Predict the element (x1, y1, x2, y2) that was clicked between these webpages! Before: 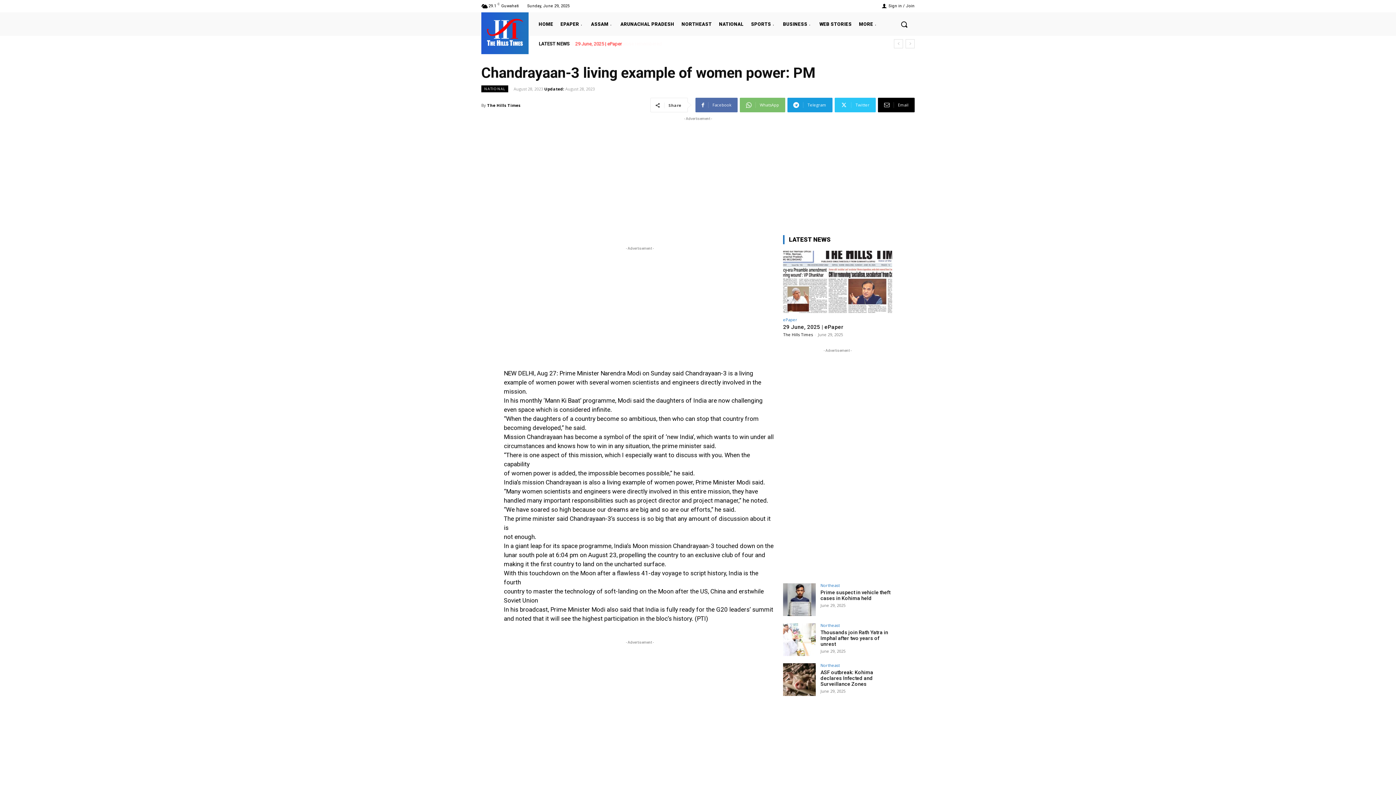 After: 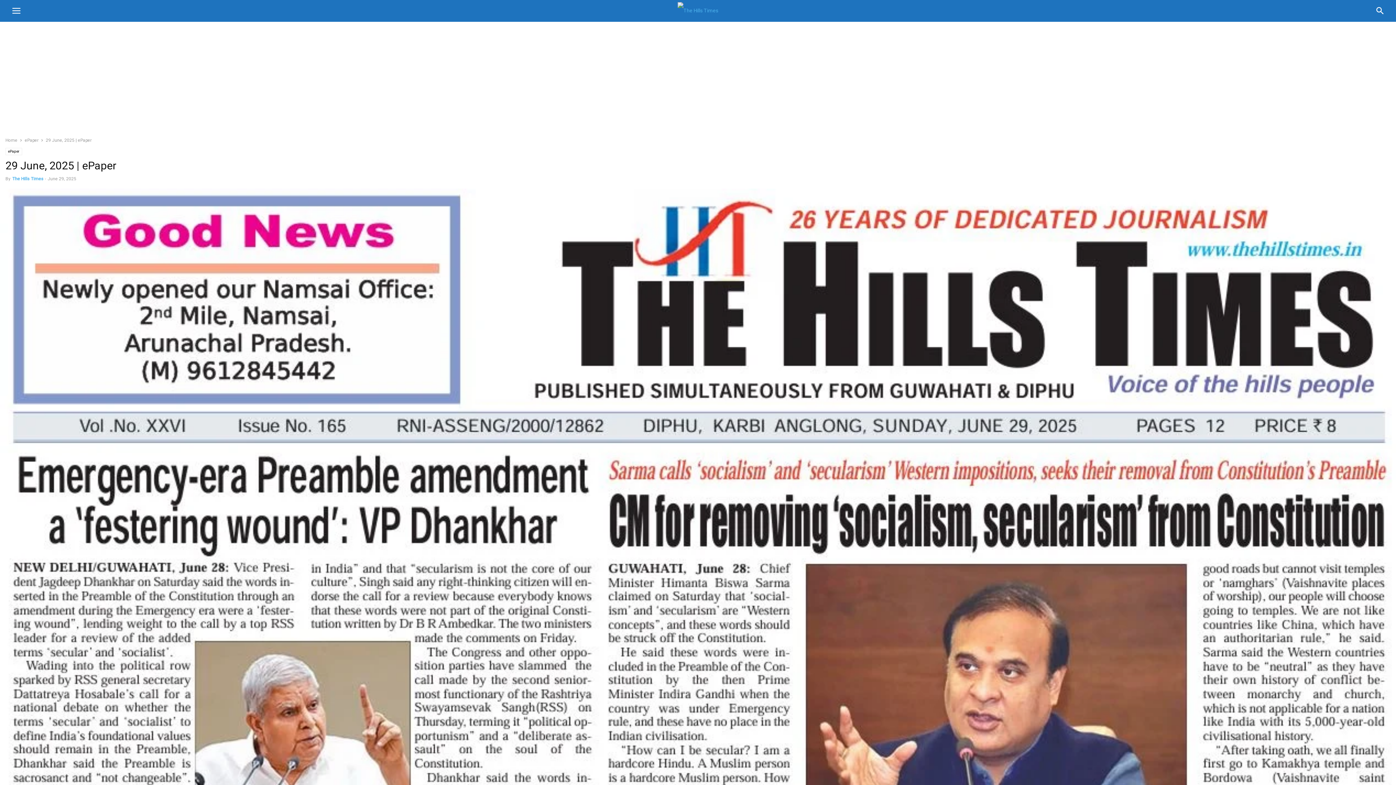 Action: bbox: (783, 250, 892, 313)